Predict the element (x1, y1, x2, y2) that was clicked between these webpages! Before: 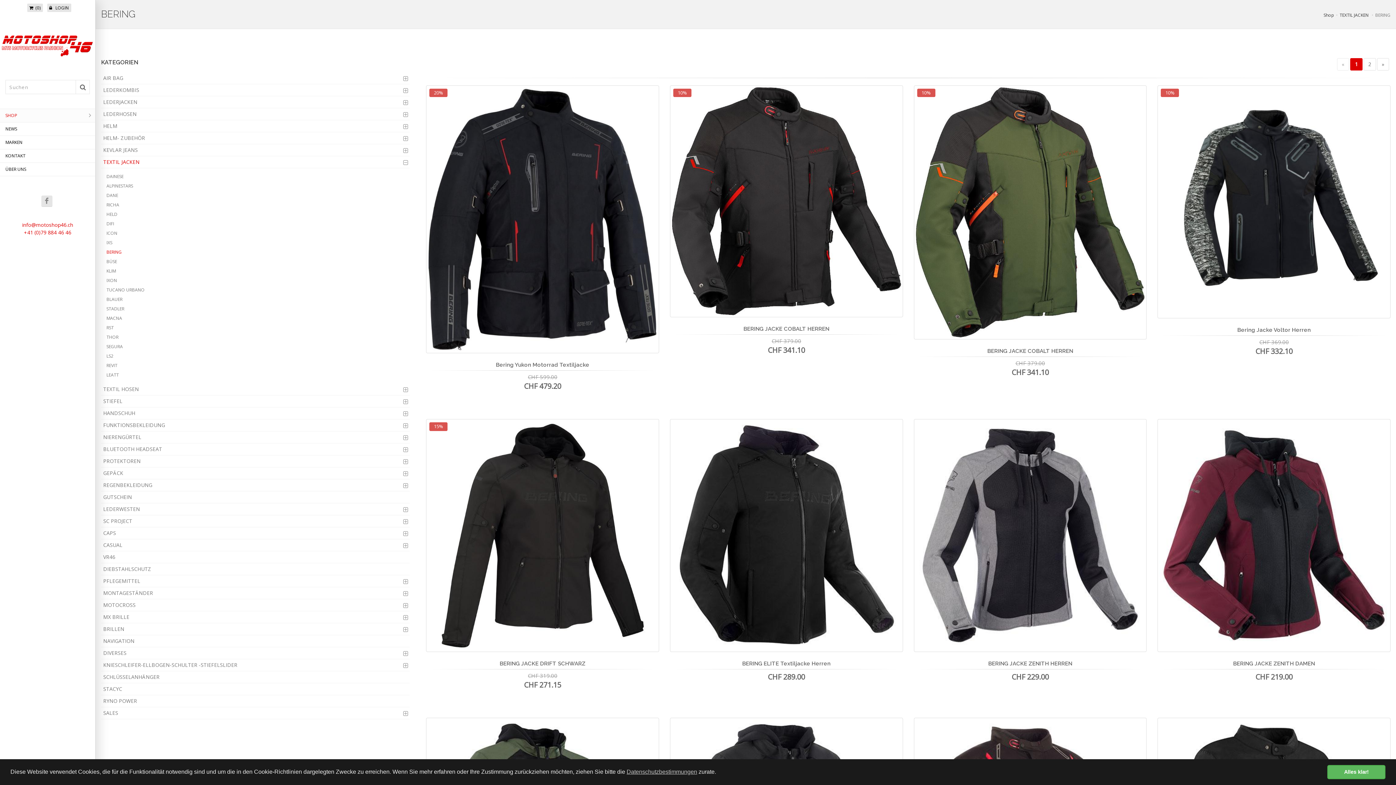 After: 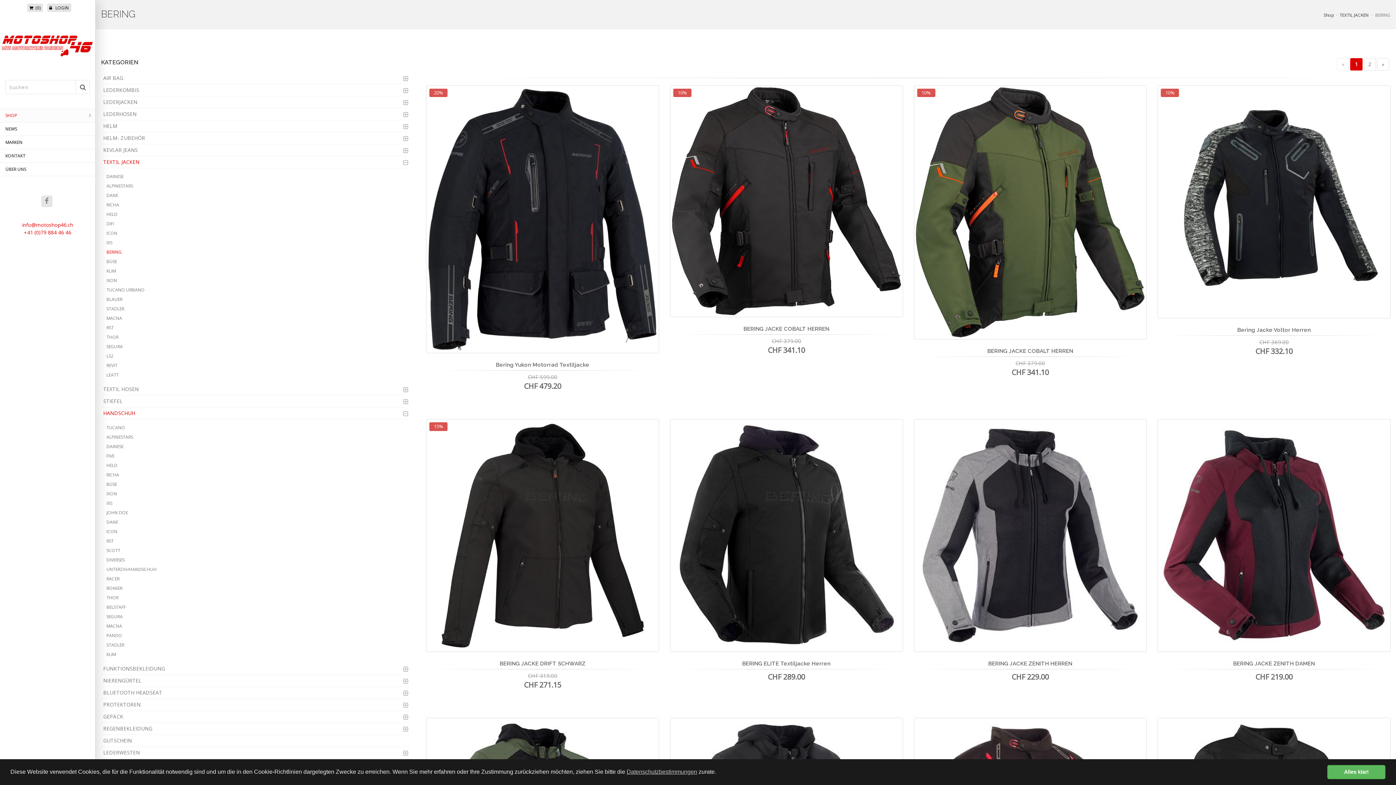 Action: bbox: (101, 407, 409, 419) label: HANDSCHUH